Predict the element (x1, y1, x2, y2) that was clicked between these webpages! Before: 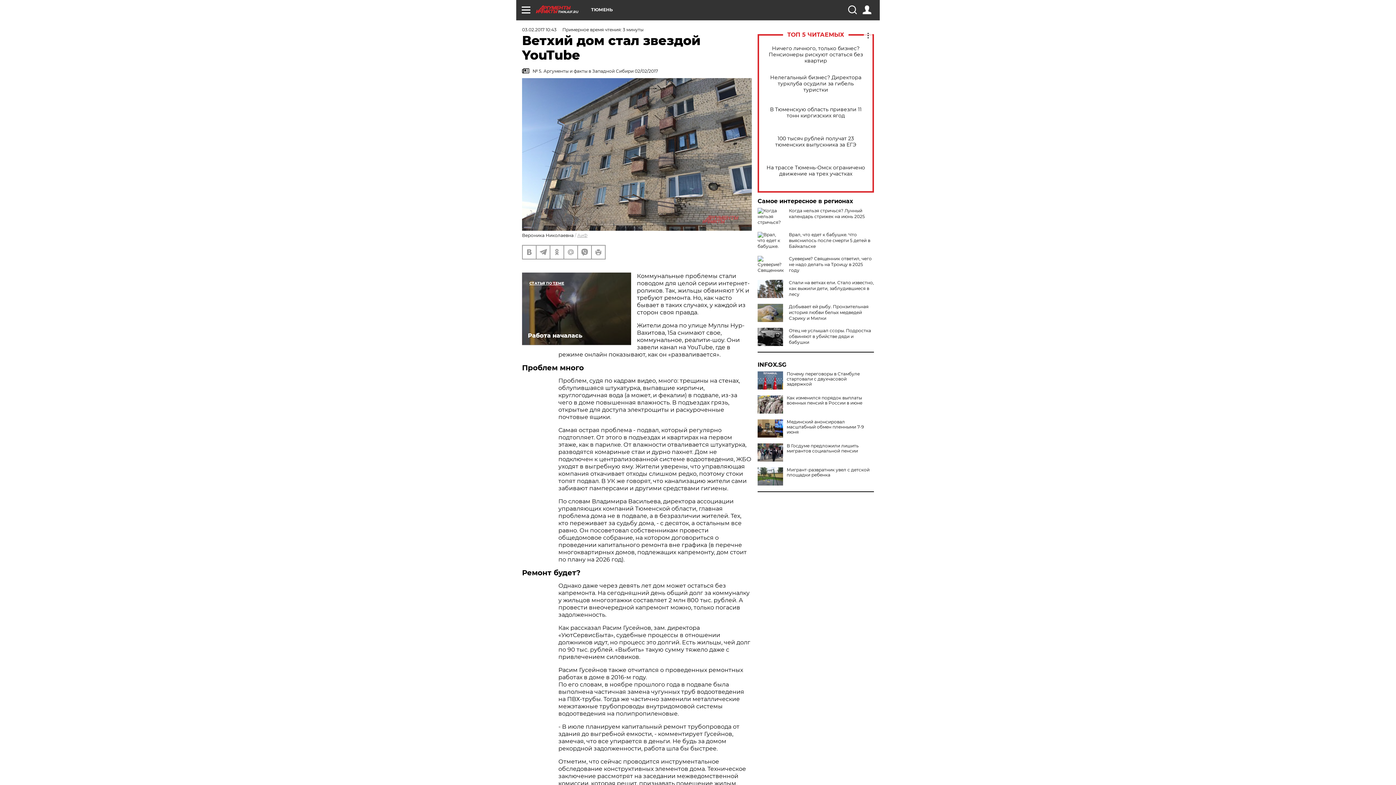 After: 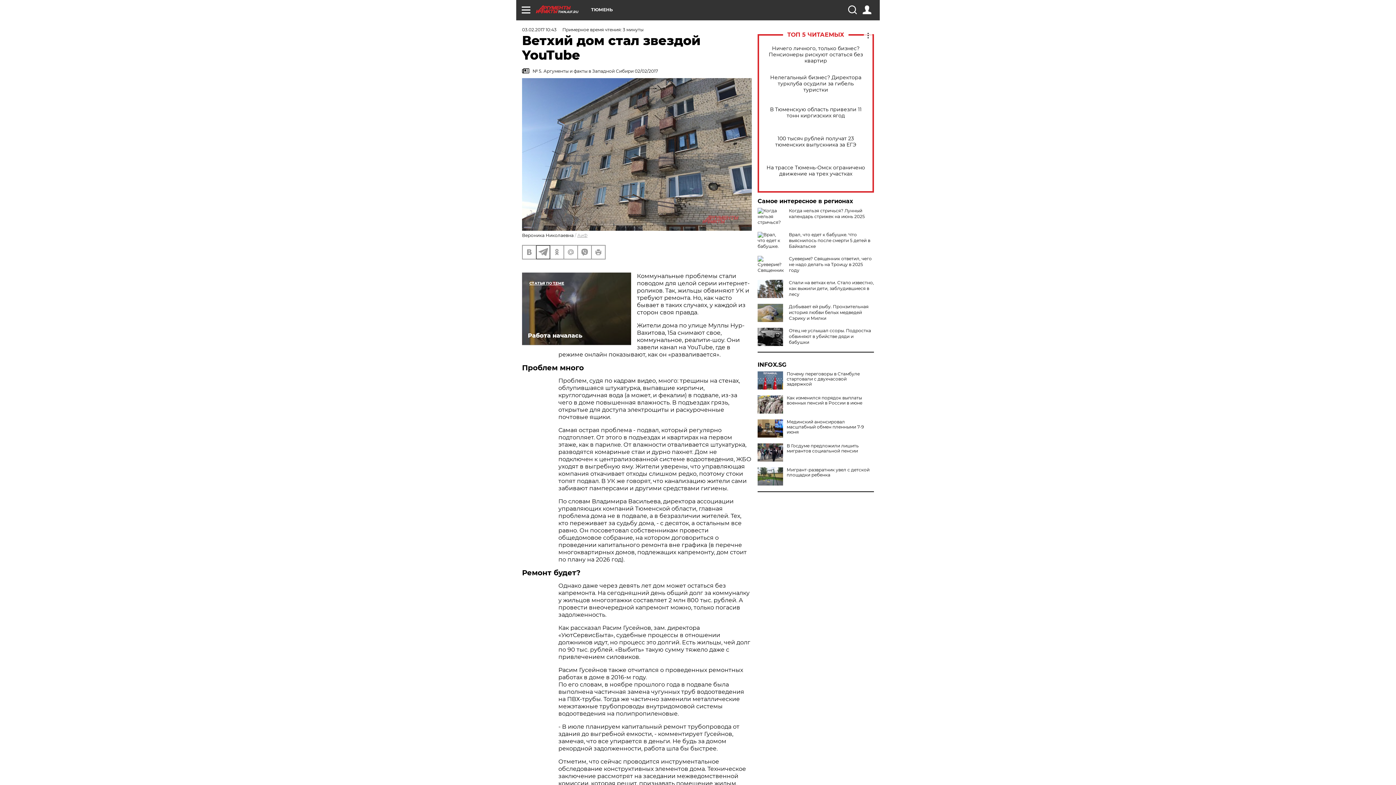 Action: bbox: (536, 245, 549, 258)